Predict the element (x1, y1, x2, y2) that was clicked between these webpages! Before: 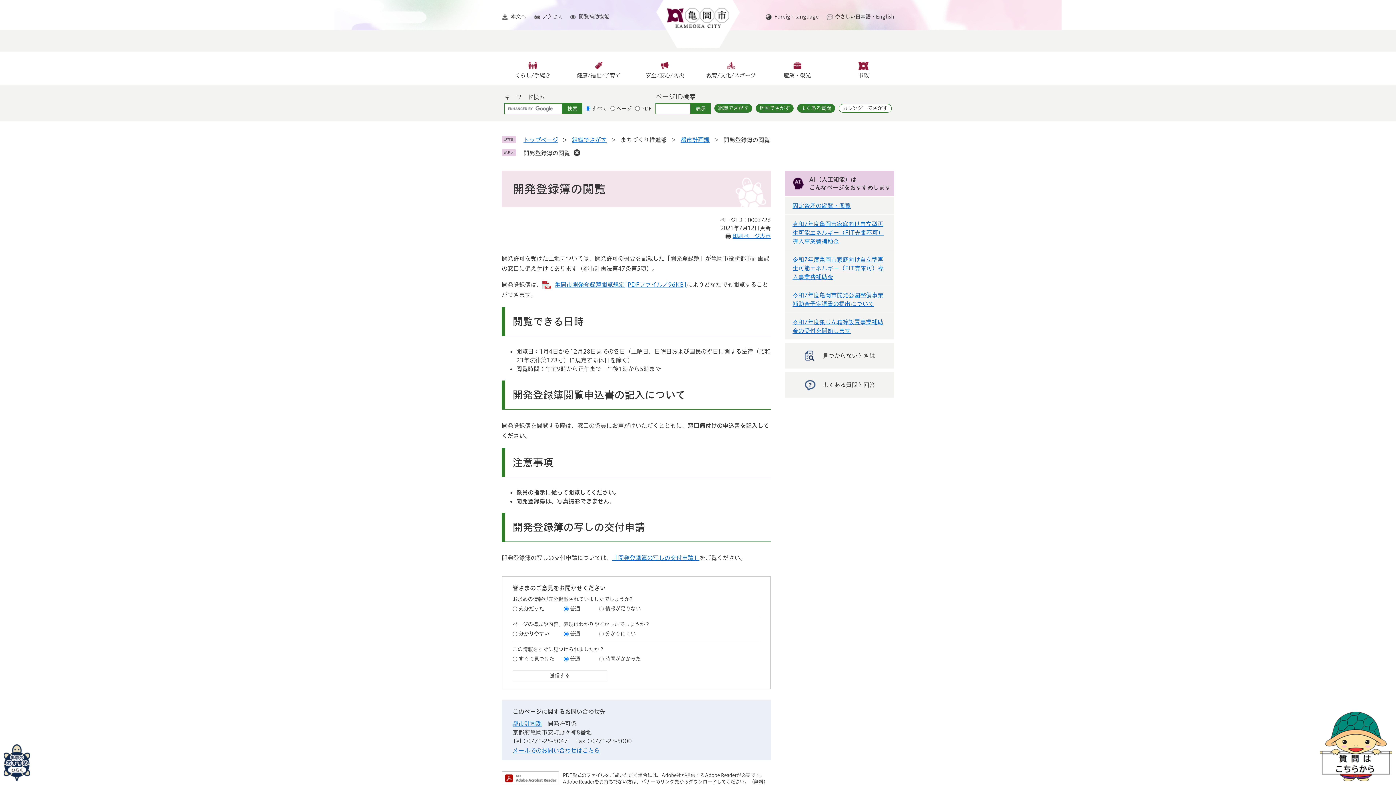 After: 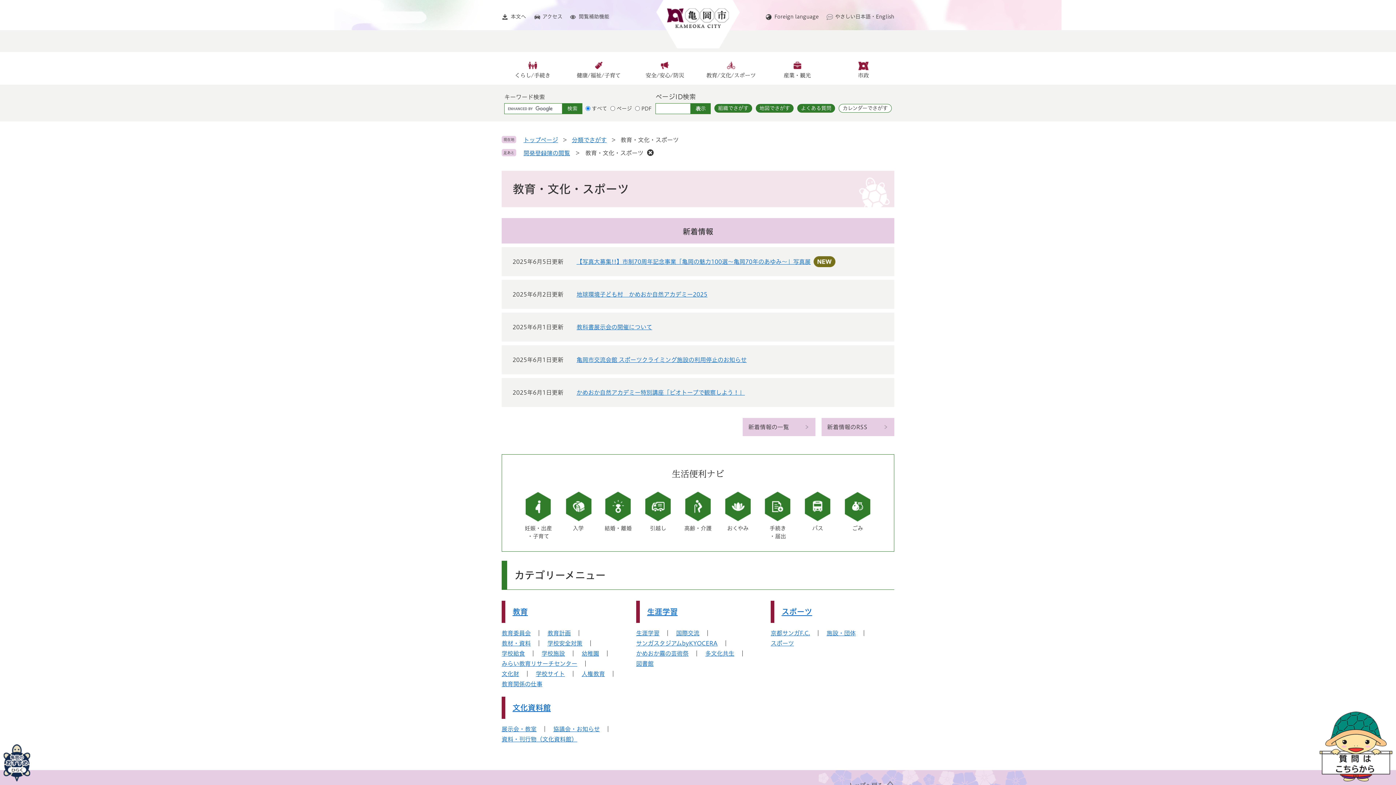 Action: bbox: (700, 52, 762, 84) label: 教育/文化/スポーツ